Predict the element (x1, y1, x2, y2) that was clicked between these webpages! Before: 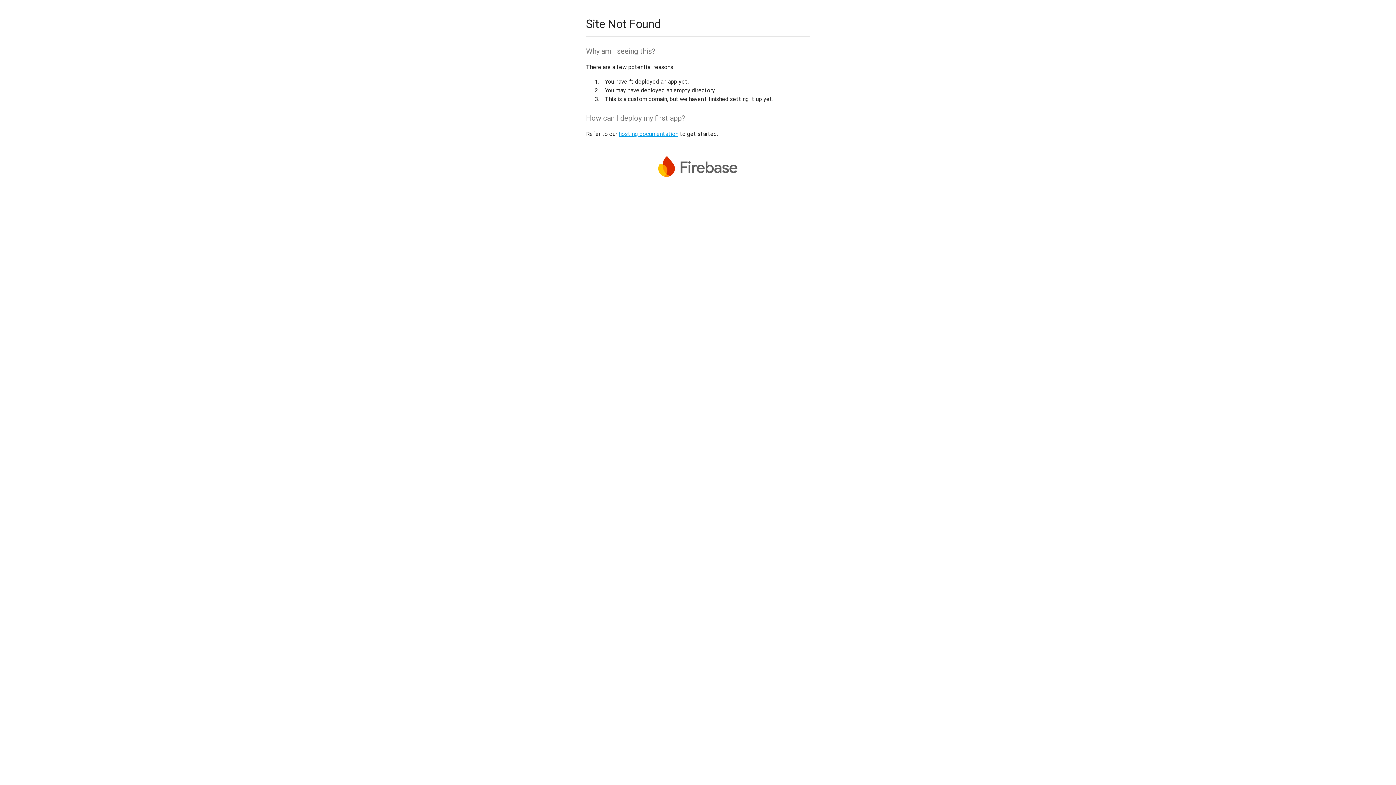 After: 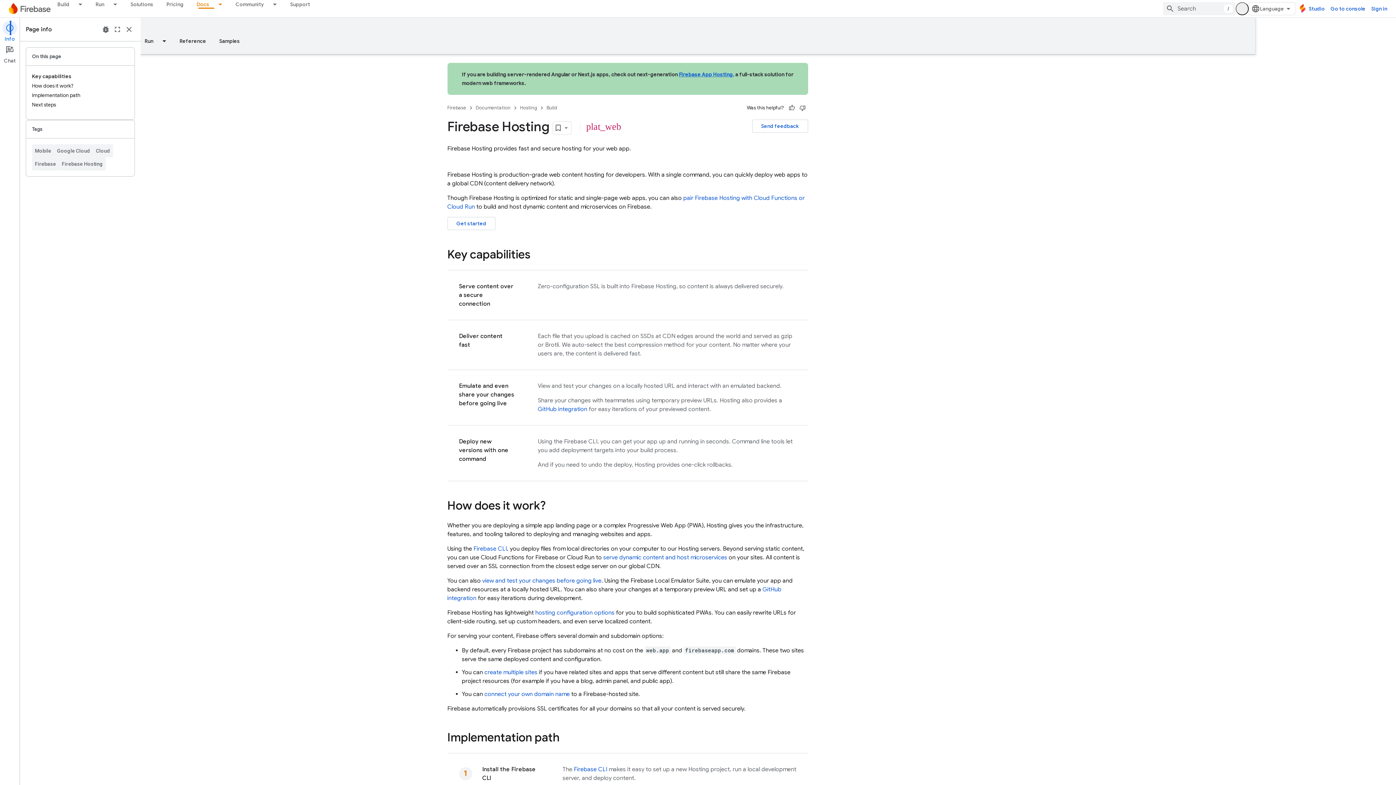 Action: bbox: (618, 130, 678, 137) label: hosting documentation